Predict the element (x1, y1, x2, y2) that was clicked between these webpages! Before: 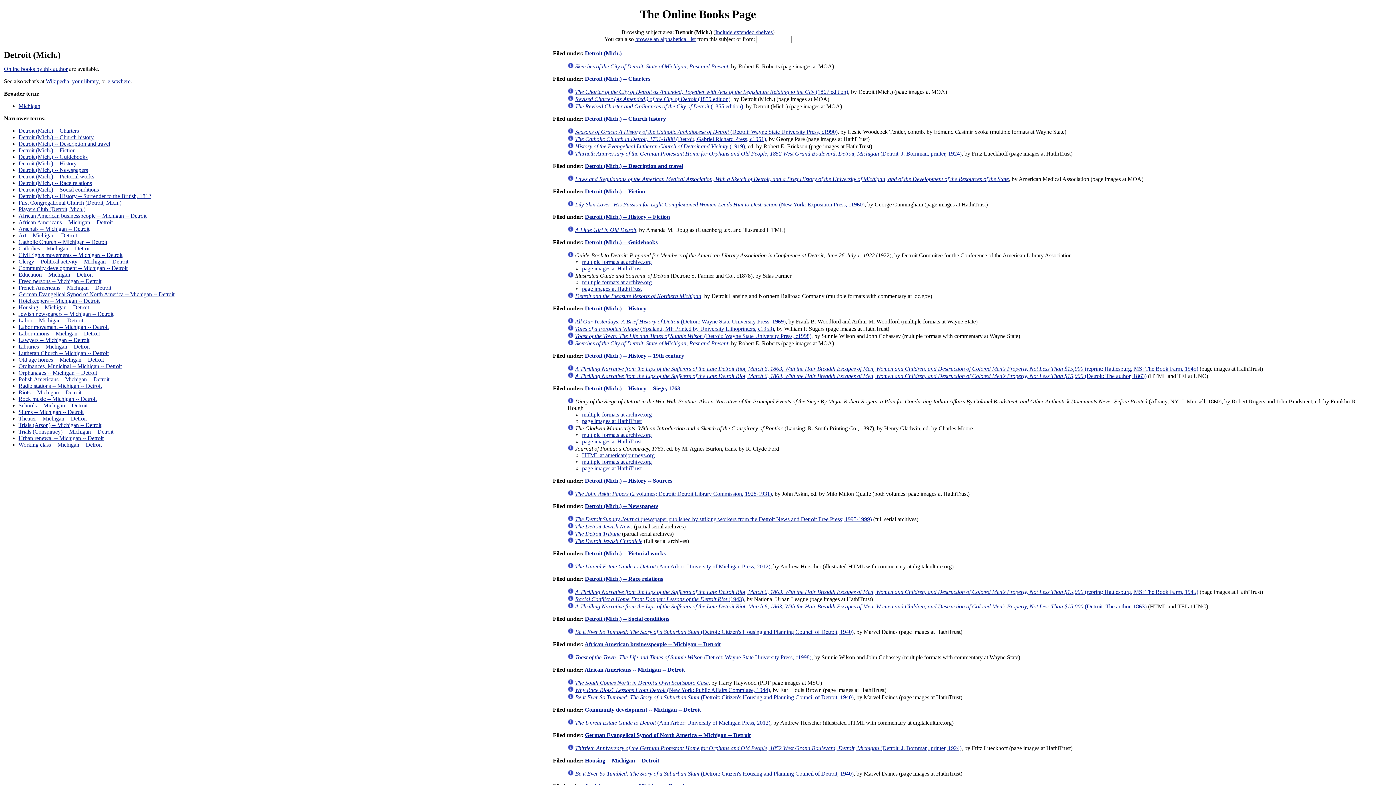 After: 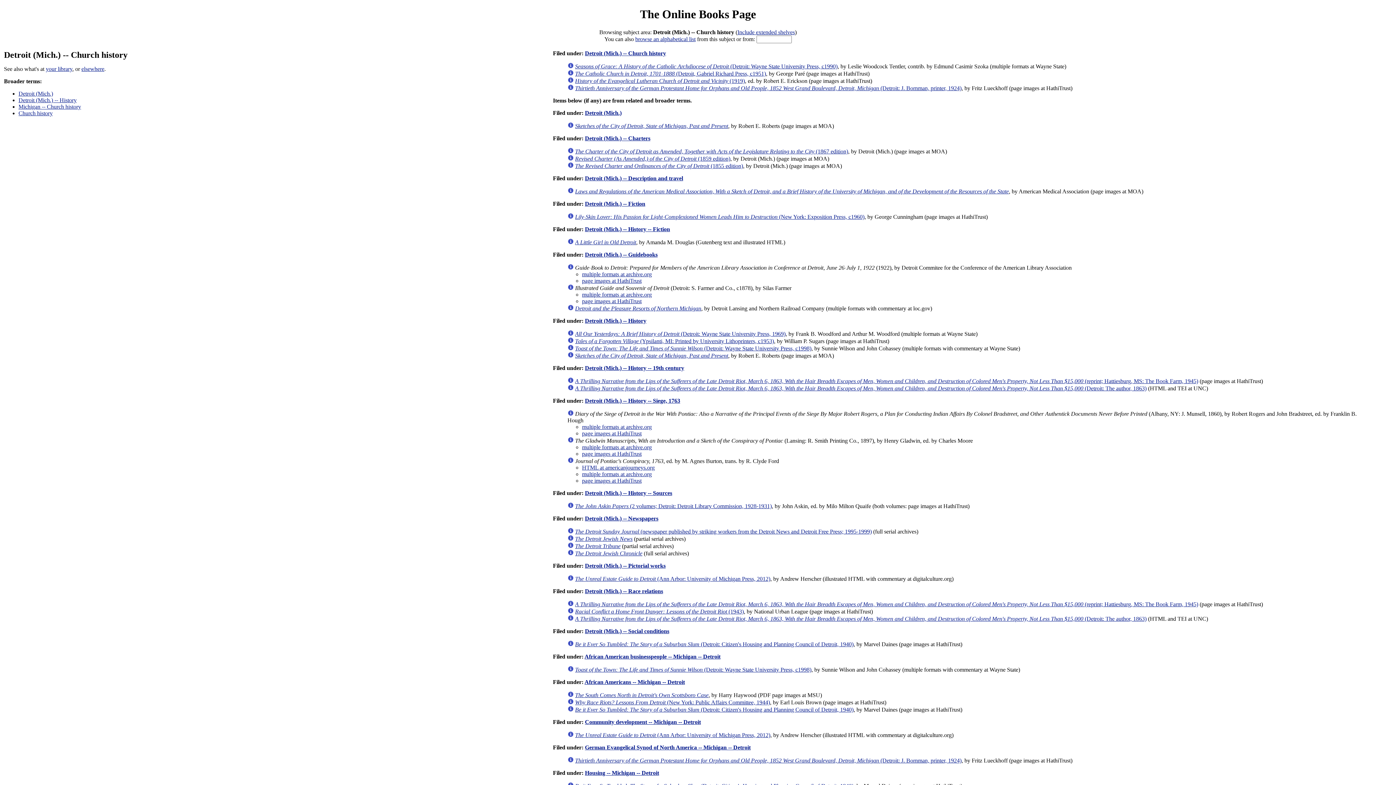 Action: bbox: (18, 134, 93, 140) label: Detroit (Mich.) -- Church history